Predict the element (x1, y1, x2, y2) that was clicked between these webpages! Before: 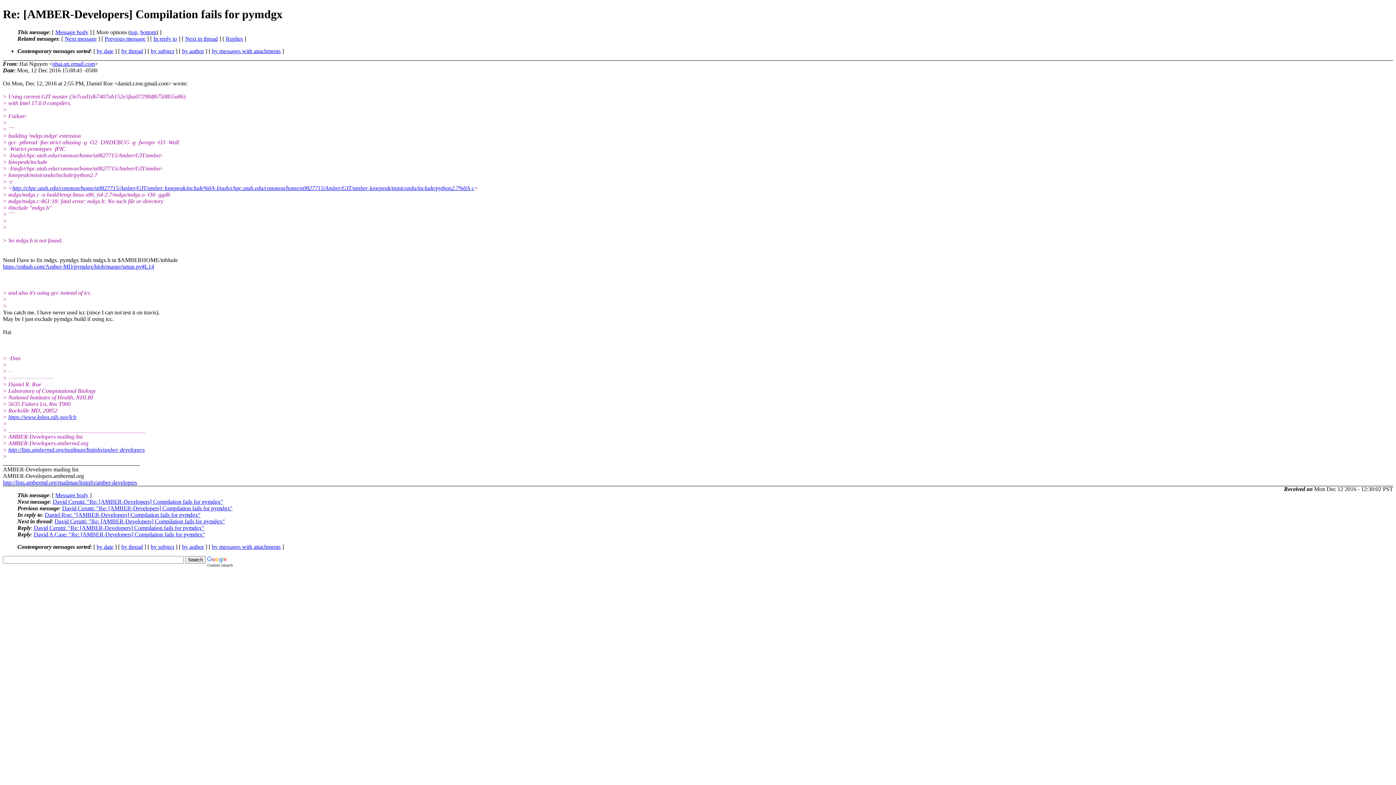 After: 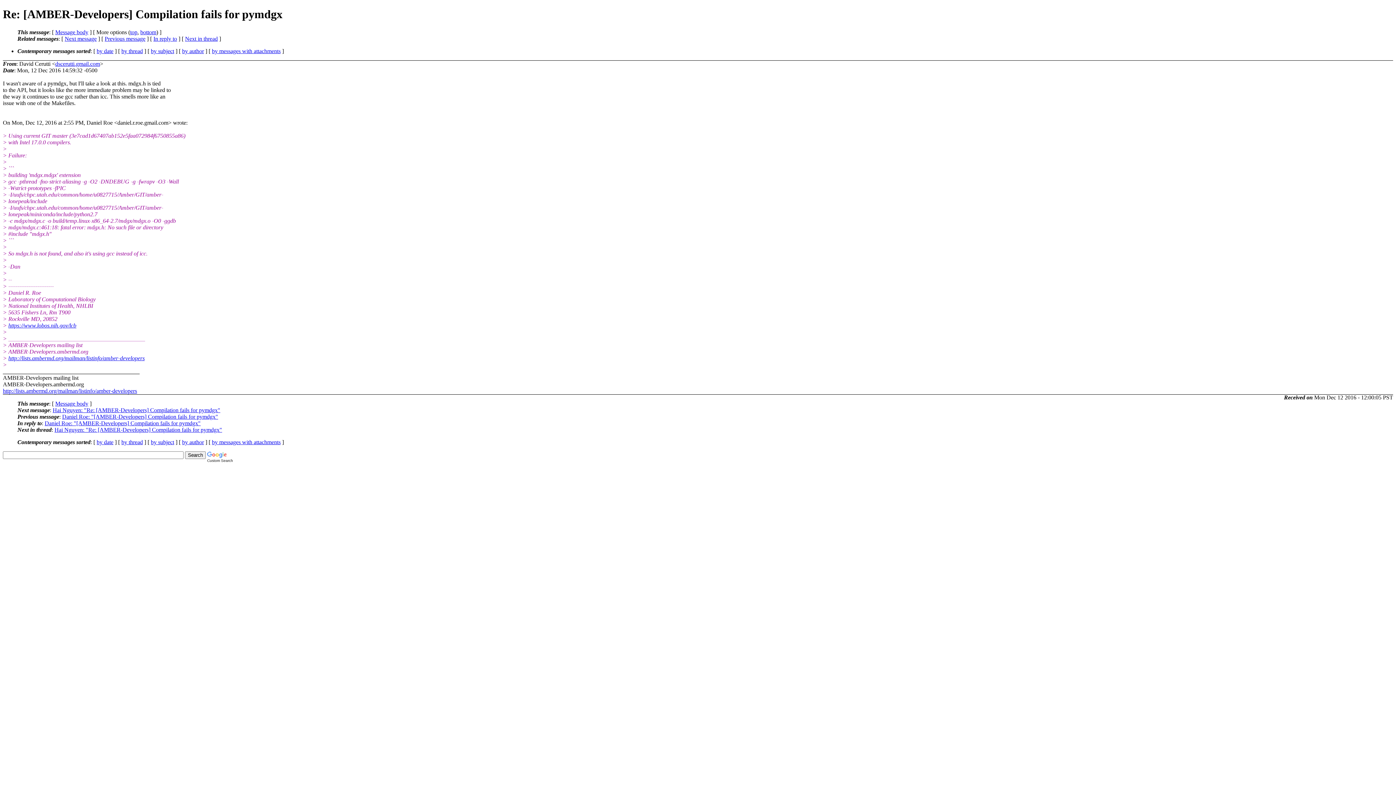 Action: label: David Cerutti: "Re: [AMBER-Developers] Compilation fails for pymdgx" bbox: (62, 505, 232, 511)